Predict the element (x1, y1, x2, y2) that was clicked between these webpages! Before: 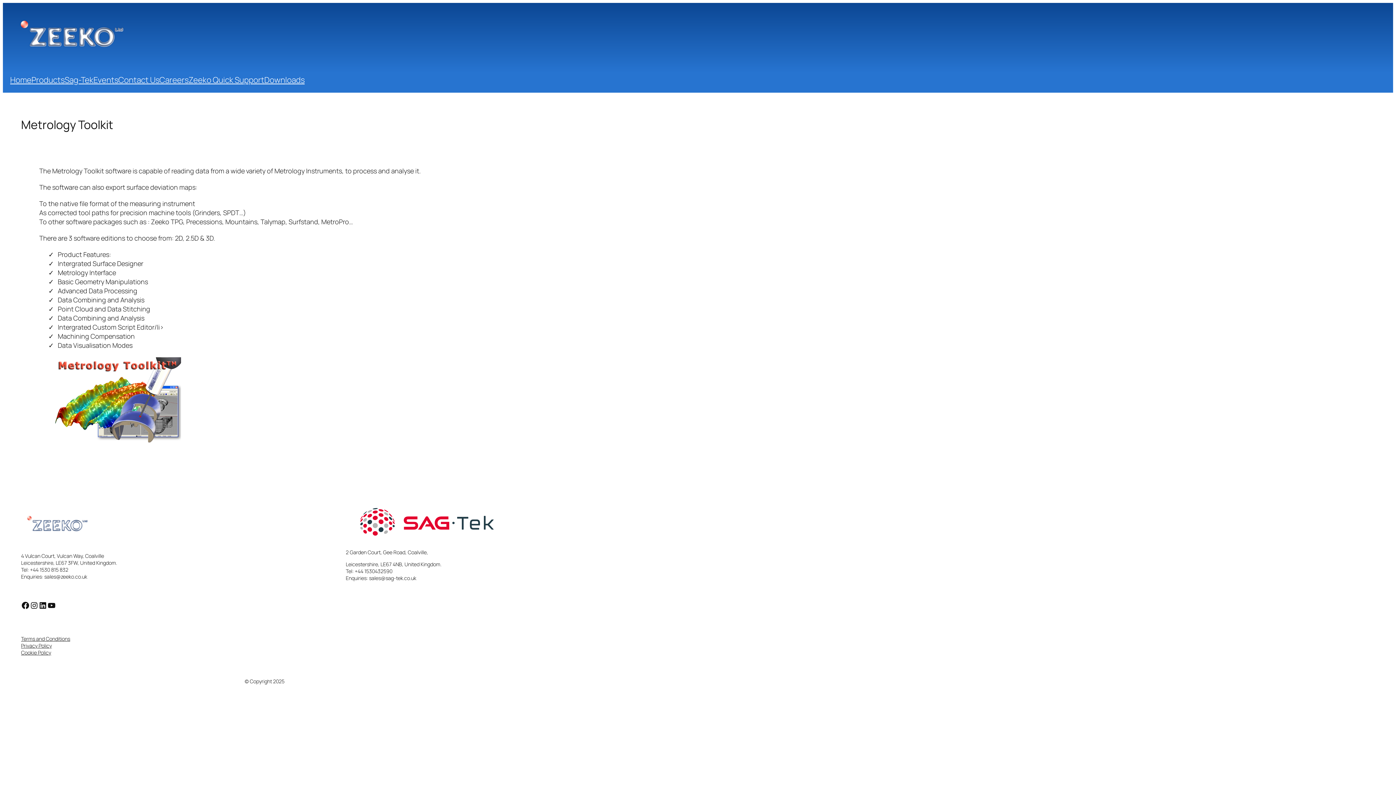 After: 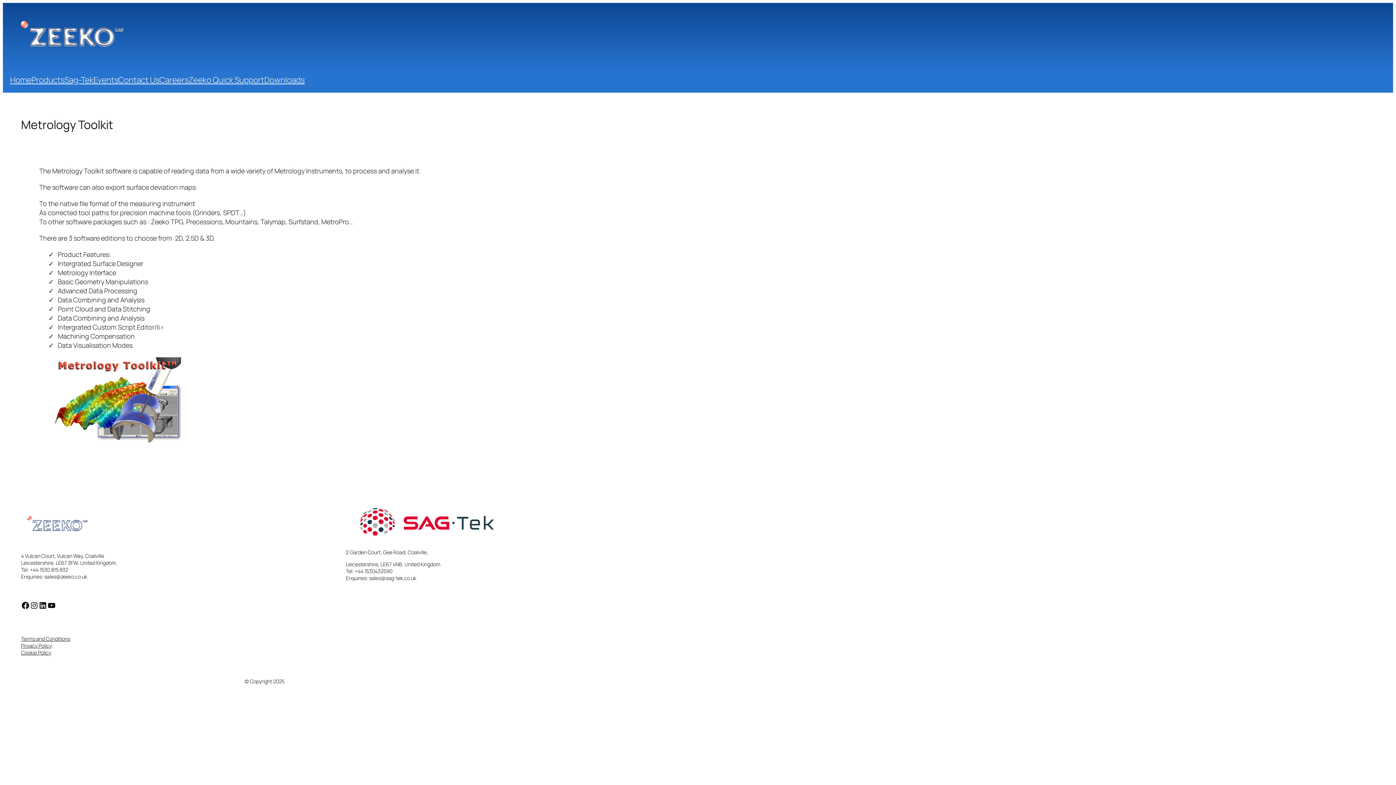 Action: label: Sag-Tek bbox: (64, 74, 93, 85)